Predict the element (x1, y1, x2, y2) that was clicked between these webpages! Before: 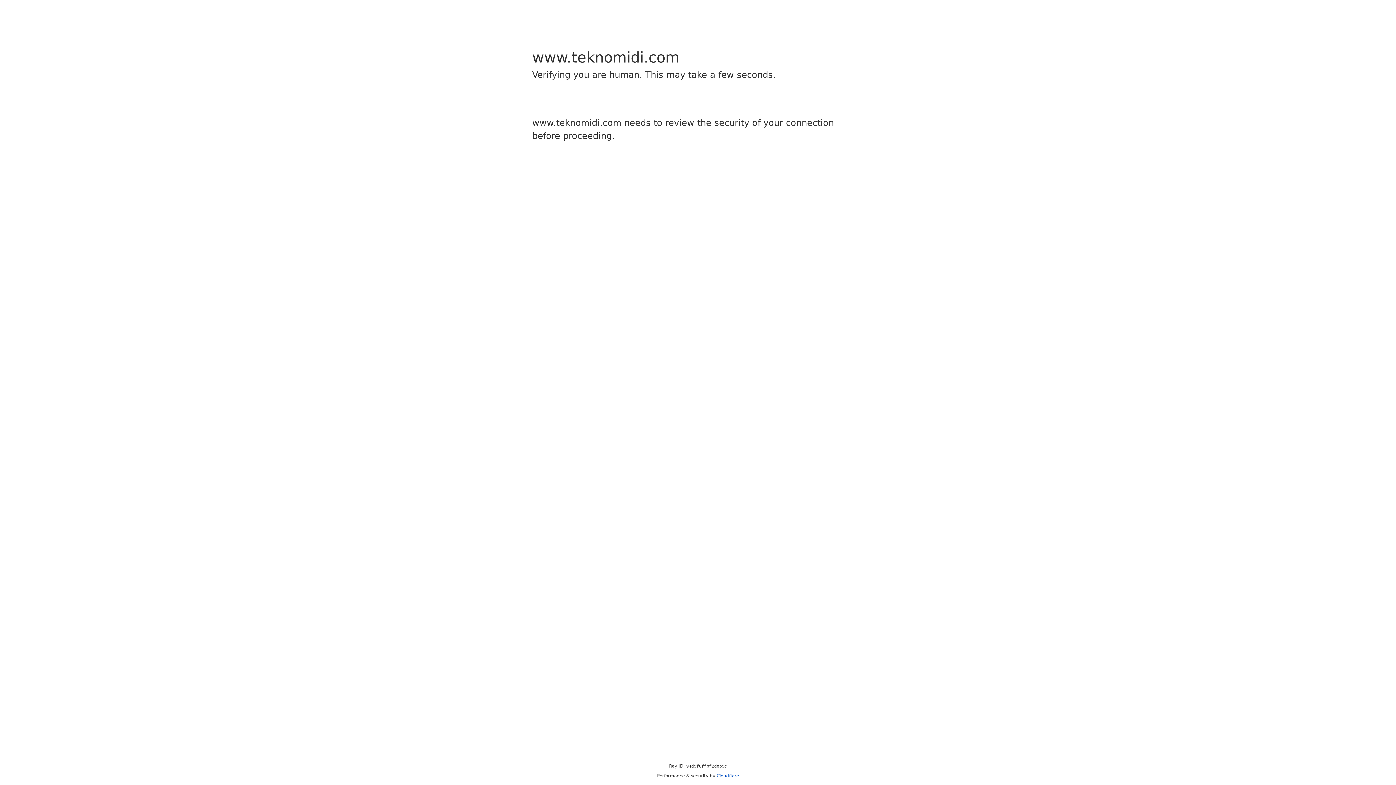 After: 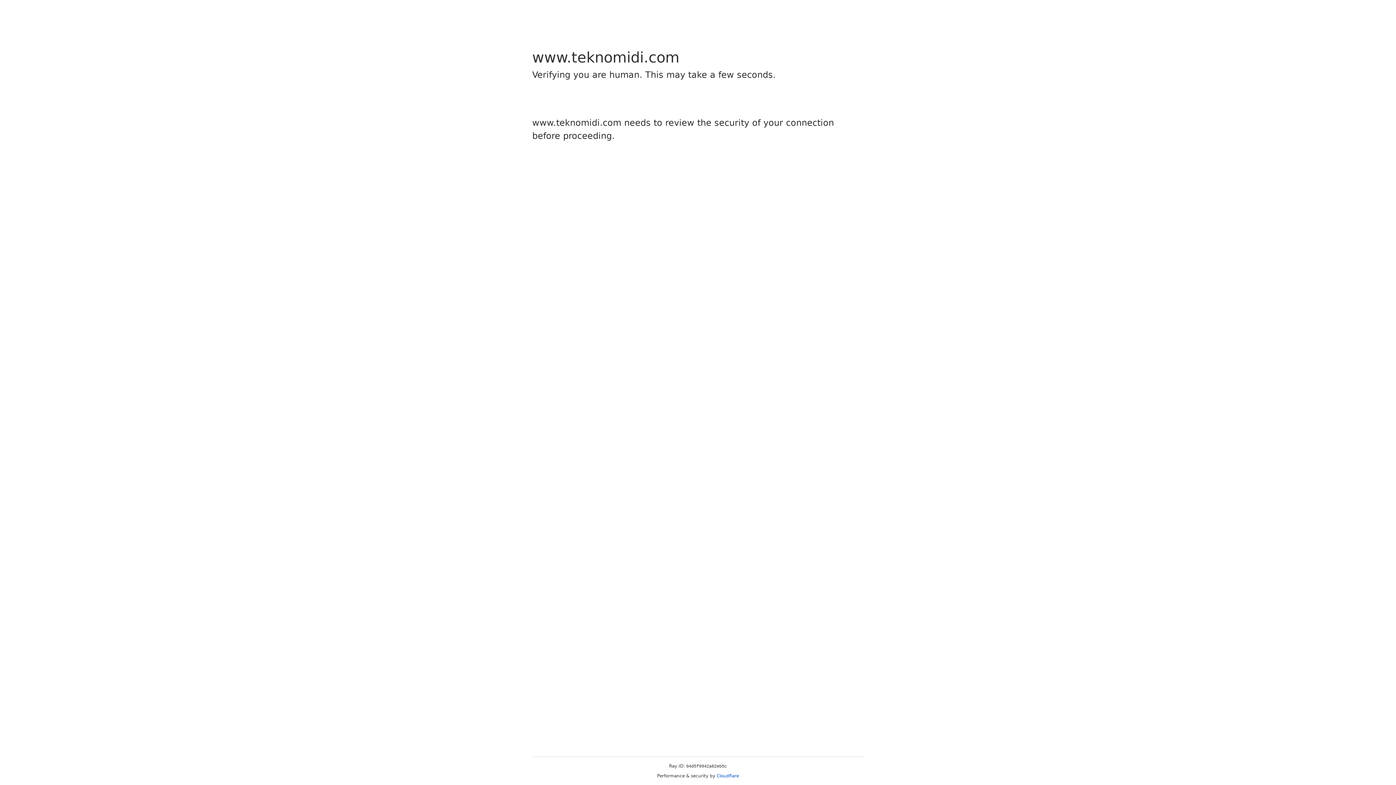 Action: label: Cloudflare bbox: (716, 773, 739, 778)